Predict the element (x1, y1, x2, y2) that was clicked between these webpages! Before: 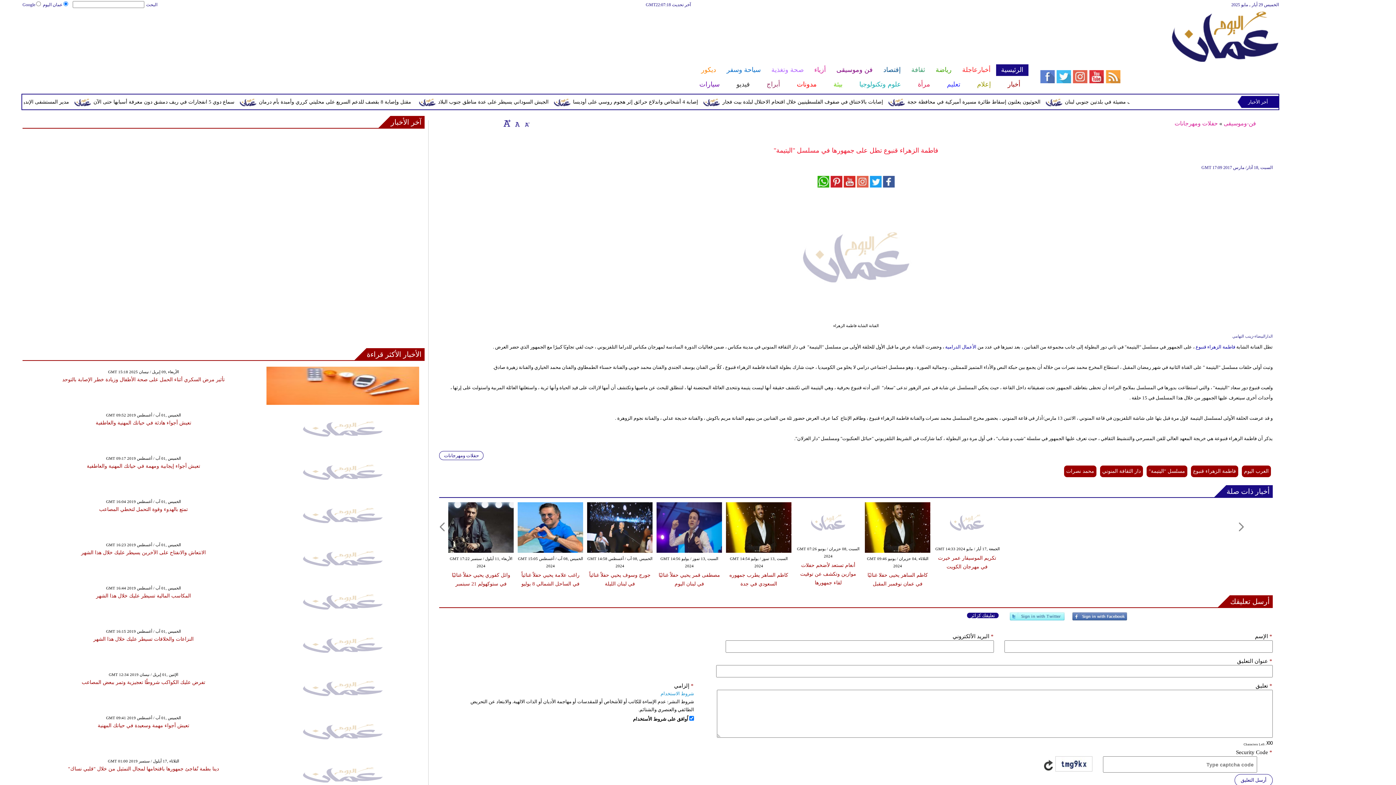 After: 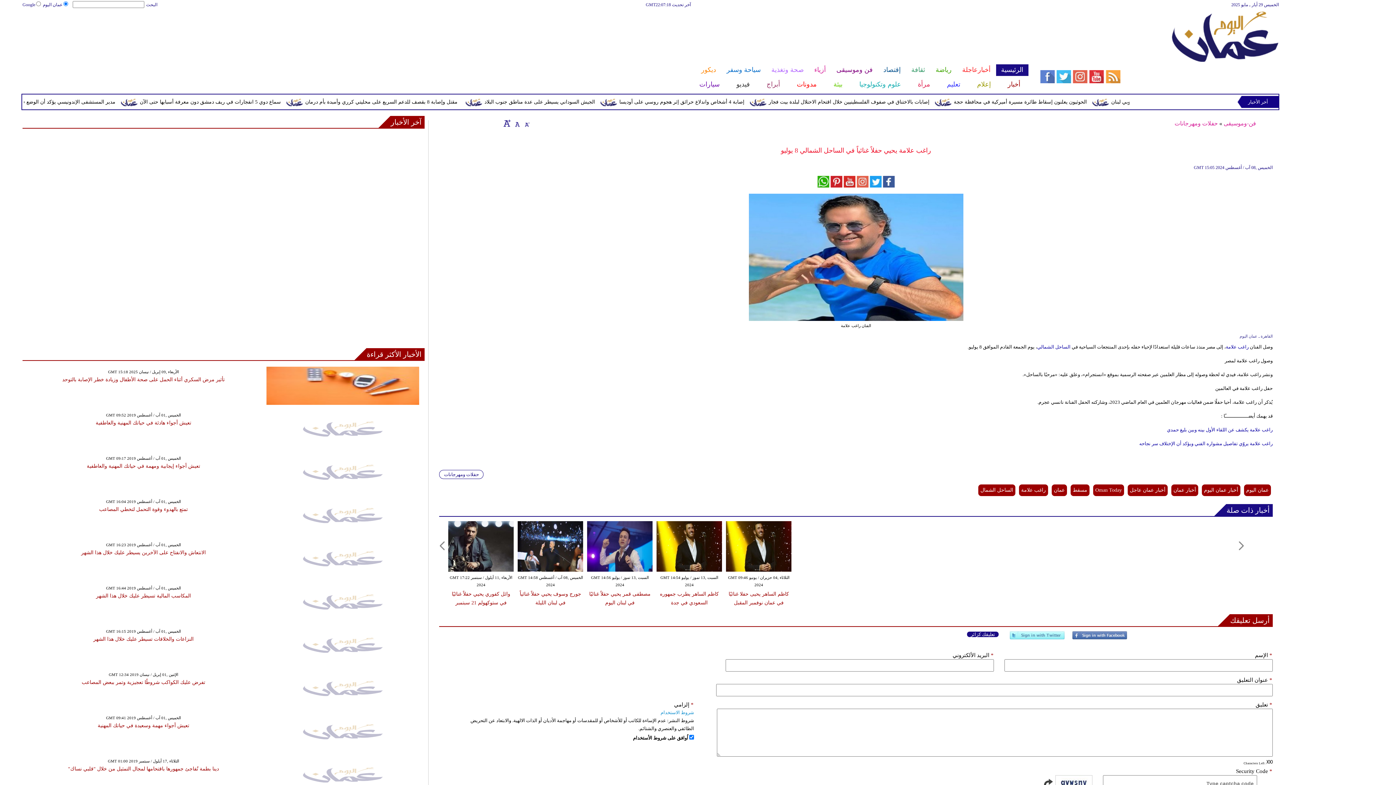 Action: bbox: (517, 548, 583, 554)